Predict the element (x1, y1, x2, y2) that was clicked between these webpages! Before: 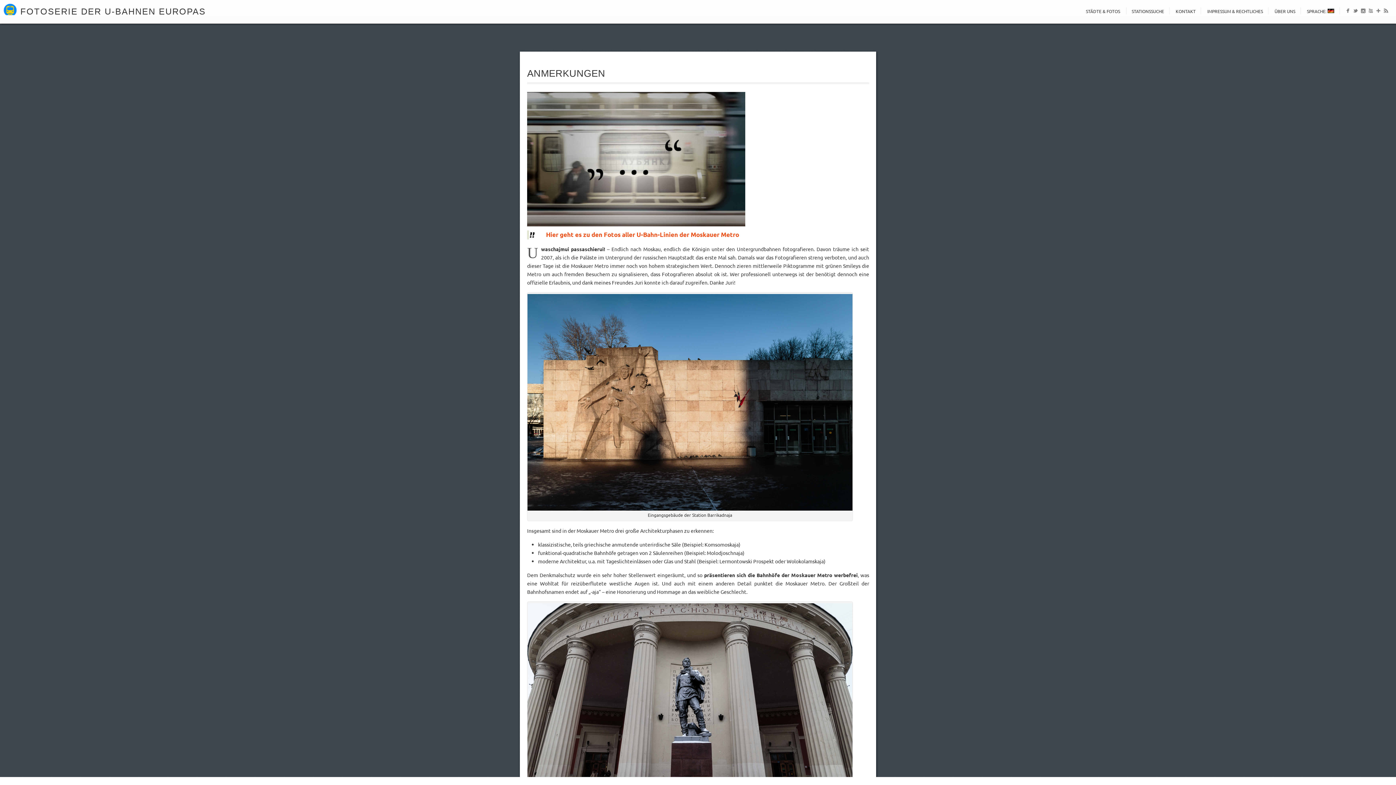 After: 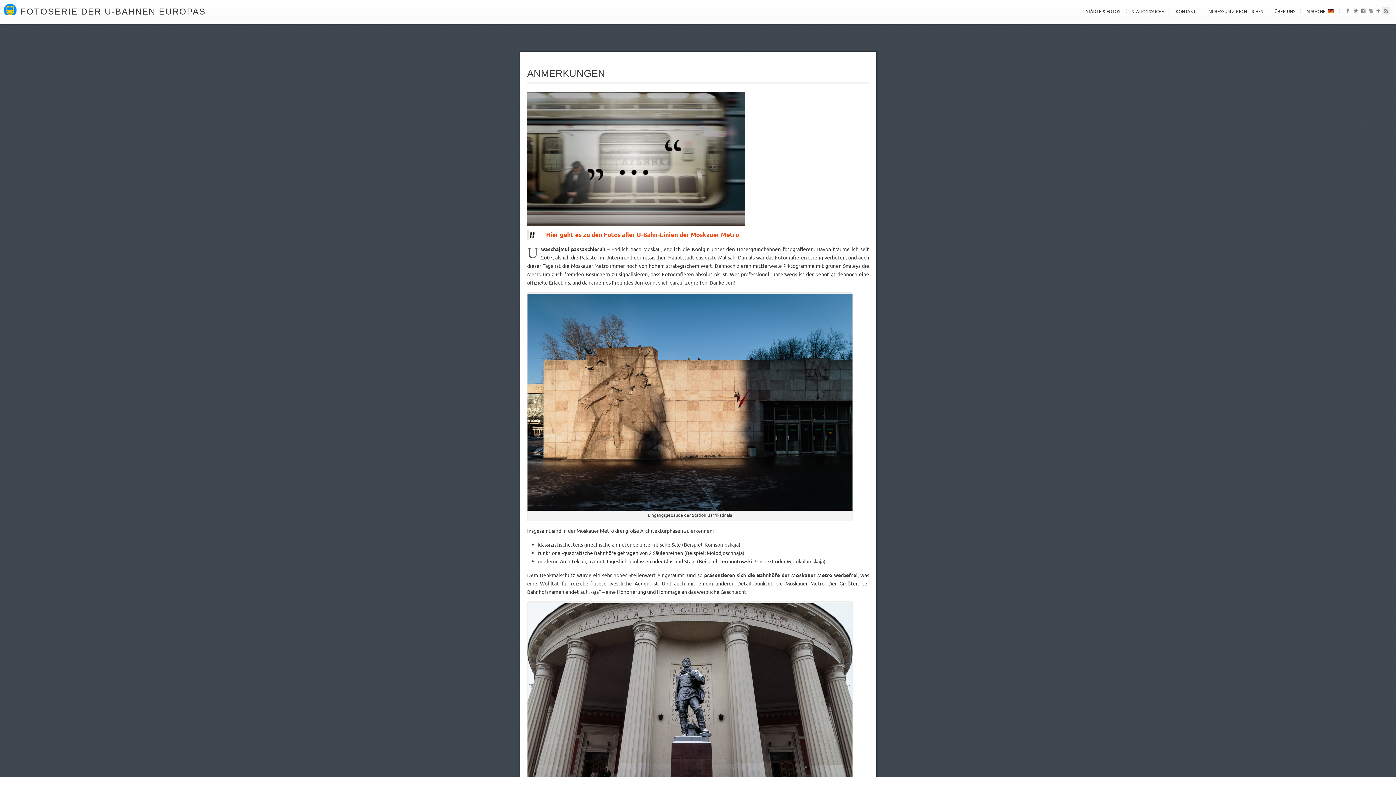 Action: bbox: (1382, 6, 1390, 16)